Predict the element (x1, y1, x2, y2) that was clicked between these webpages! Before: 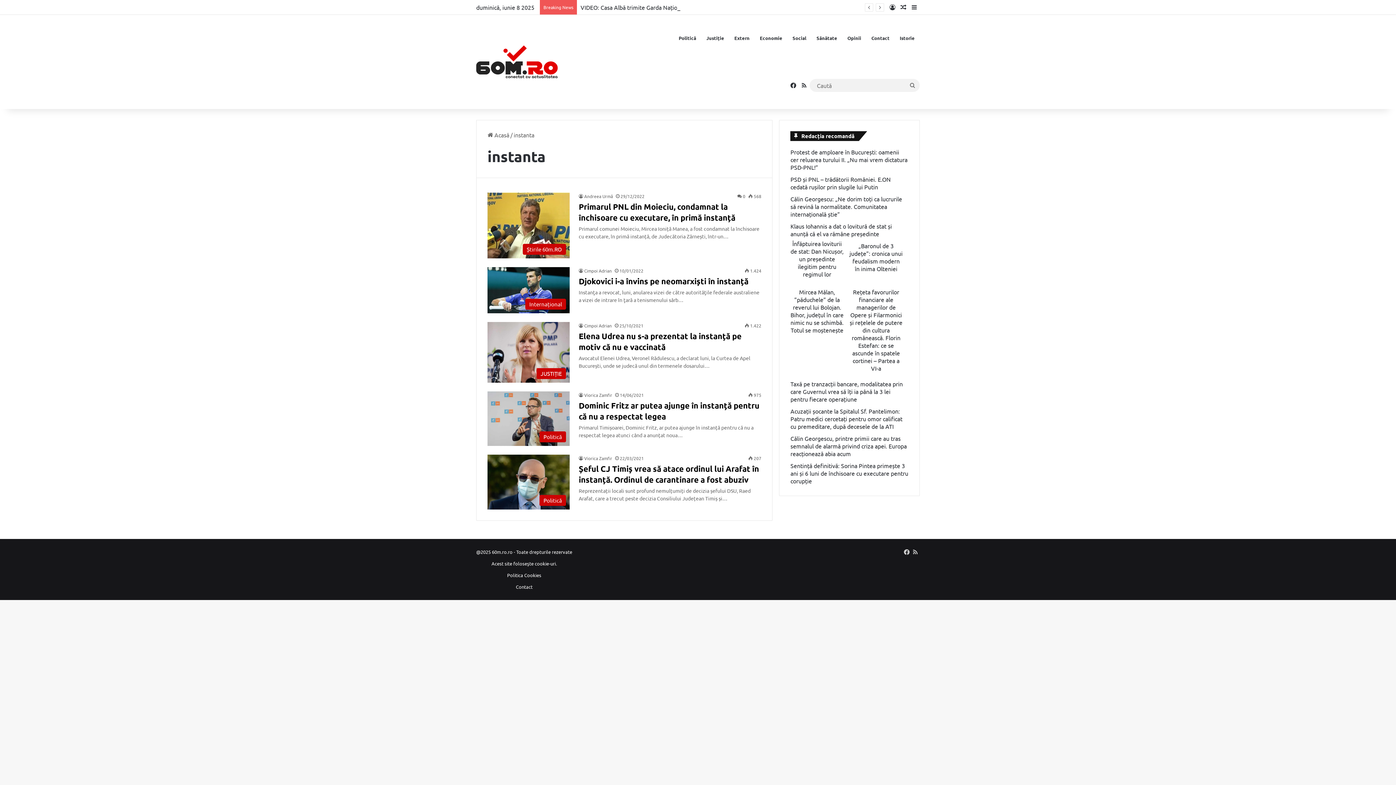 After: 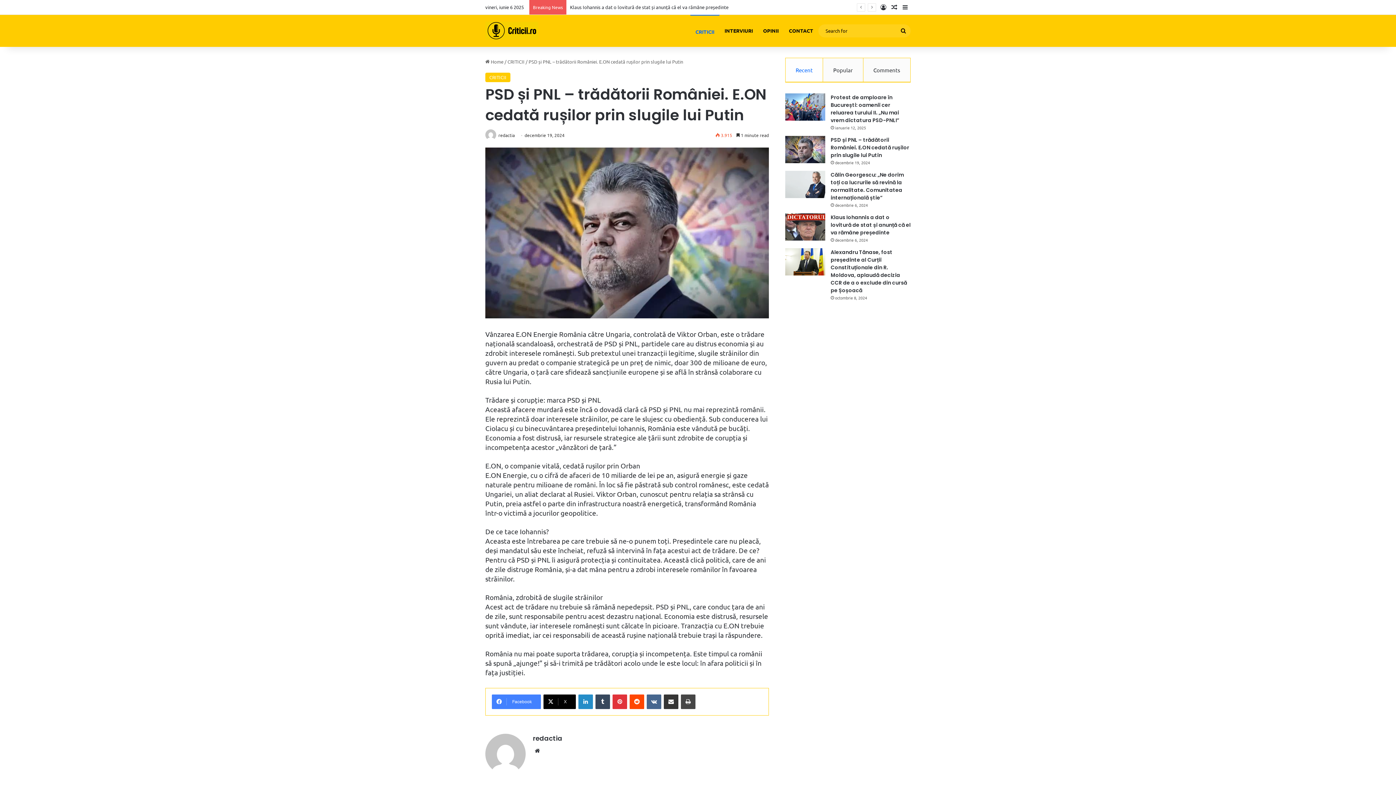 Action: bbox: (790, 175, 891, 190) label: PSD și PNL – trădătorii României. E.ON cedată rușilor prin slugile lui Putin